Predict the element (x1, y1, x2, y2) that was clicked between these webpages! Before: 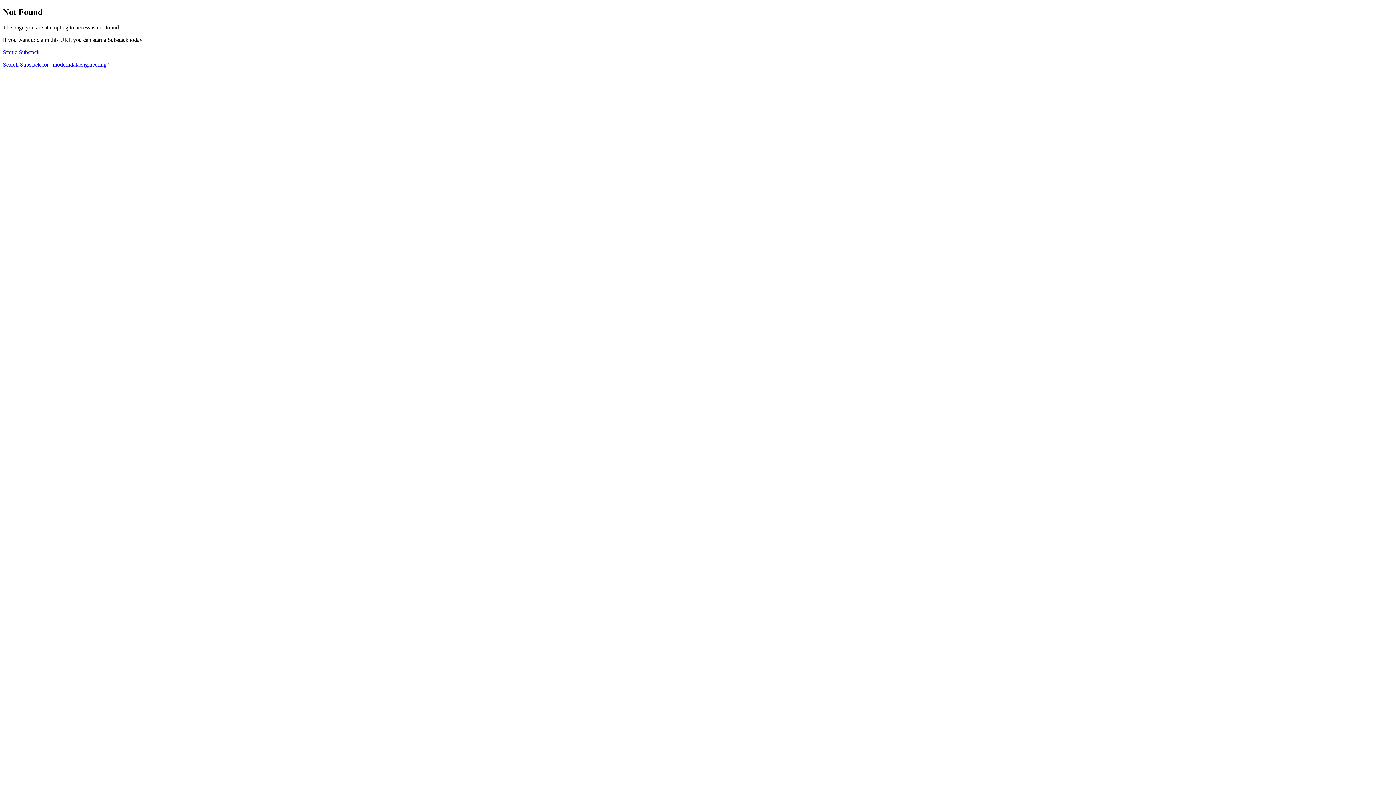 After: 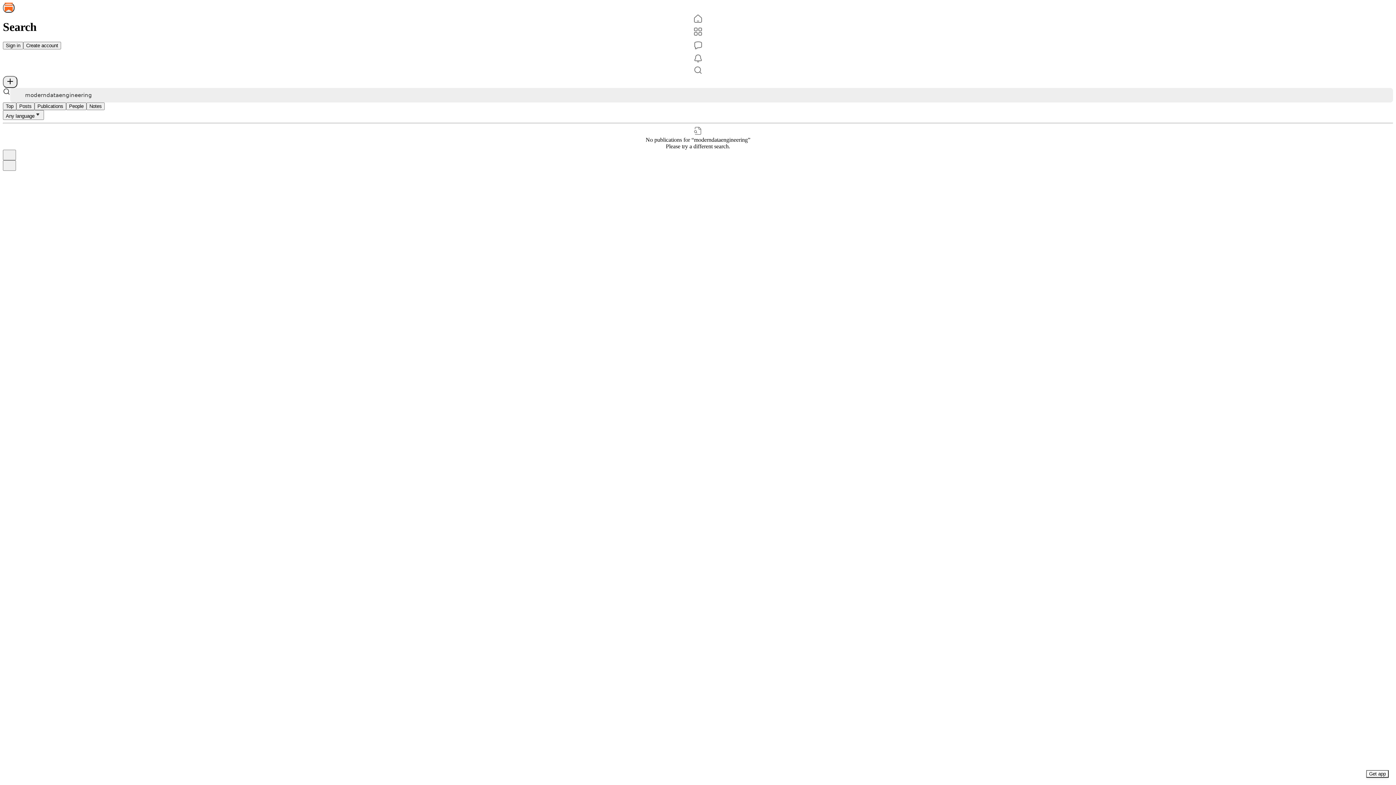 Action: bbox: (2, 61, 109, 67) label: Search Substack for "moderndataengineering"